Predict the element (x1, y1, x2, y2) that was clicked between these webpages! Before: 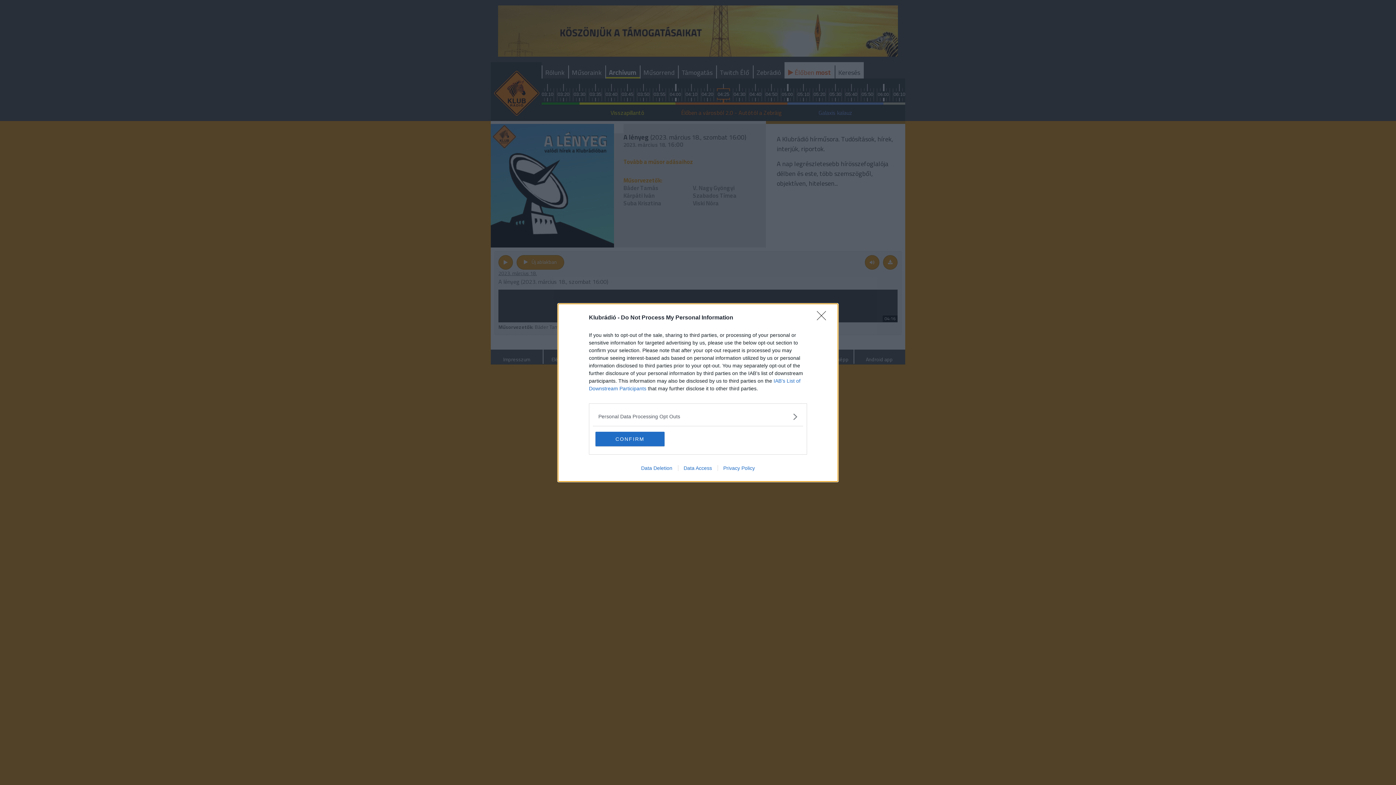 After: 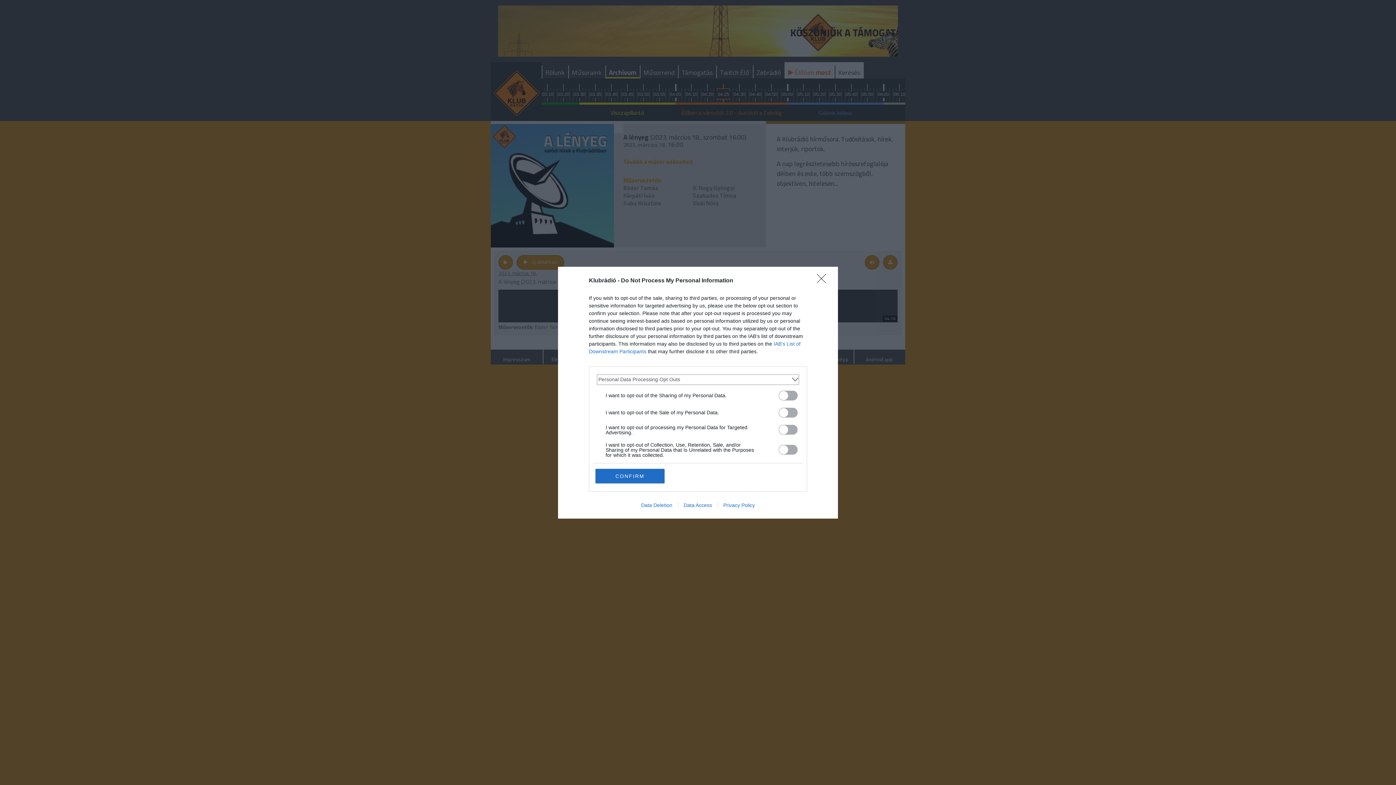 Action: bbox: (598, 412, 797, 420) label: Opt-Outs